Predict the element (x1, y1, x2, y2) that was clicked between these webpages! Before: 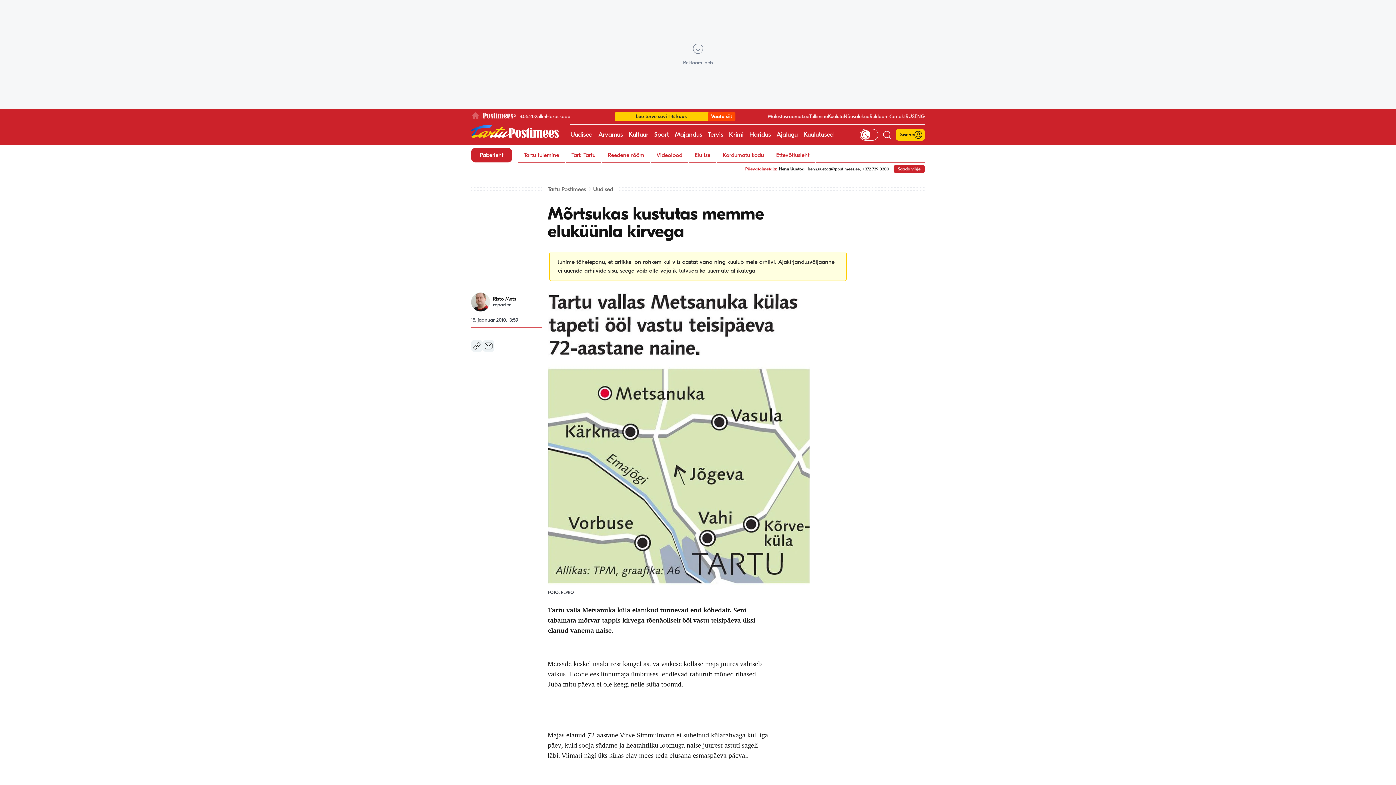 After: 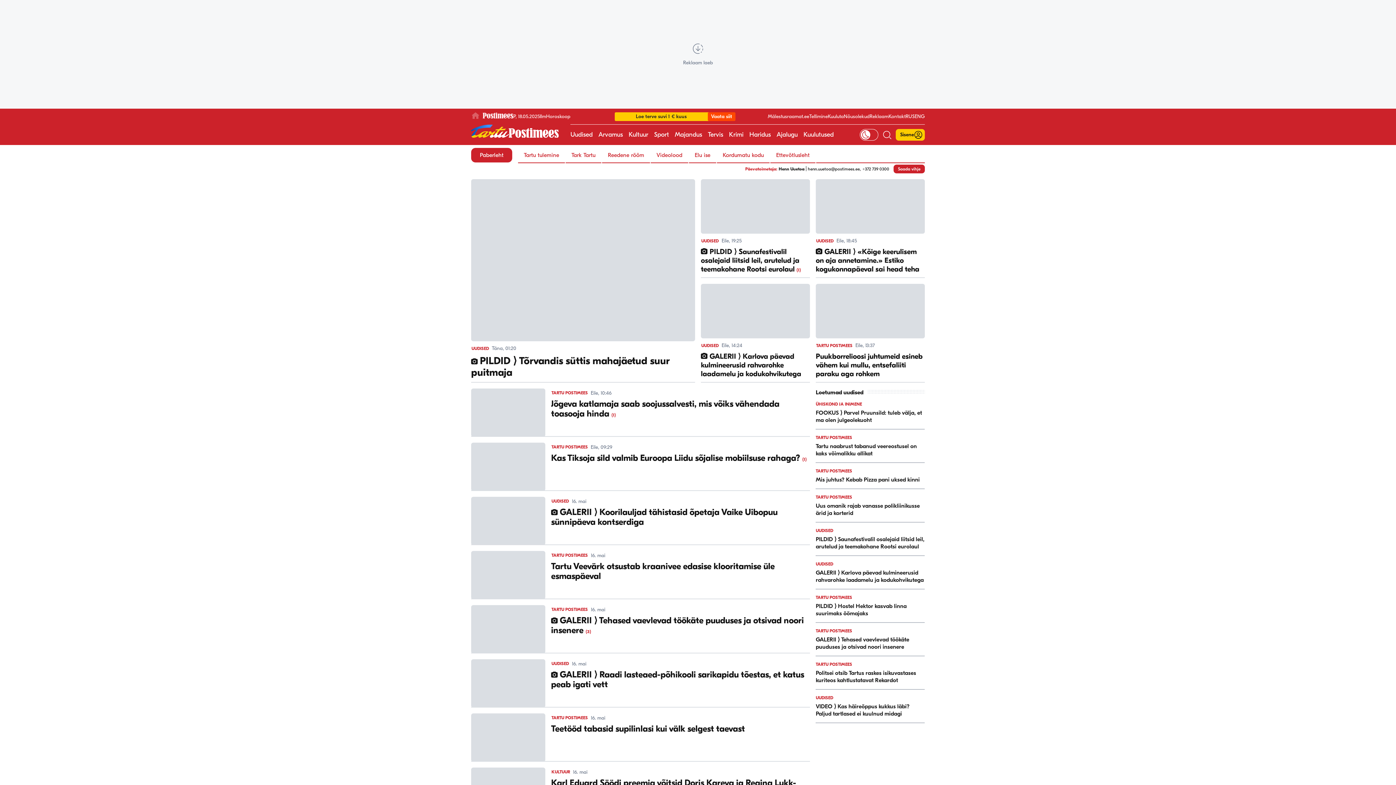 Action: label: Uudised bbox: (570, 124, 592, 145)